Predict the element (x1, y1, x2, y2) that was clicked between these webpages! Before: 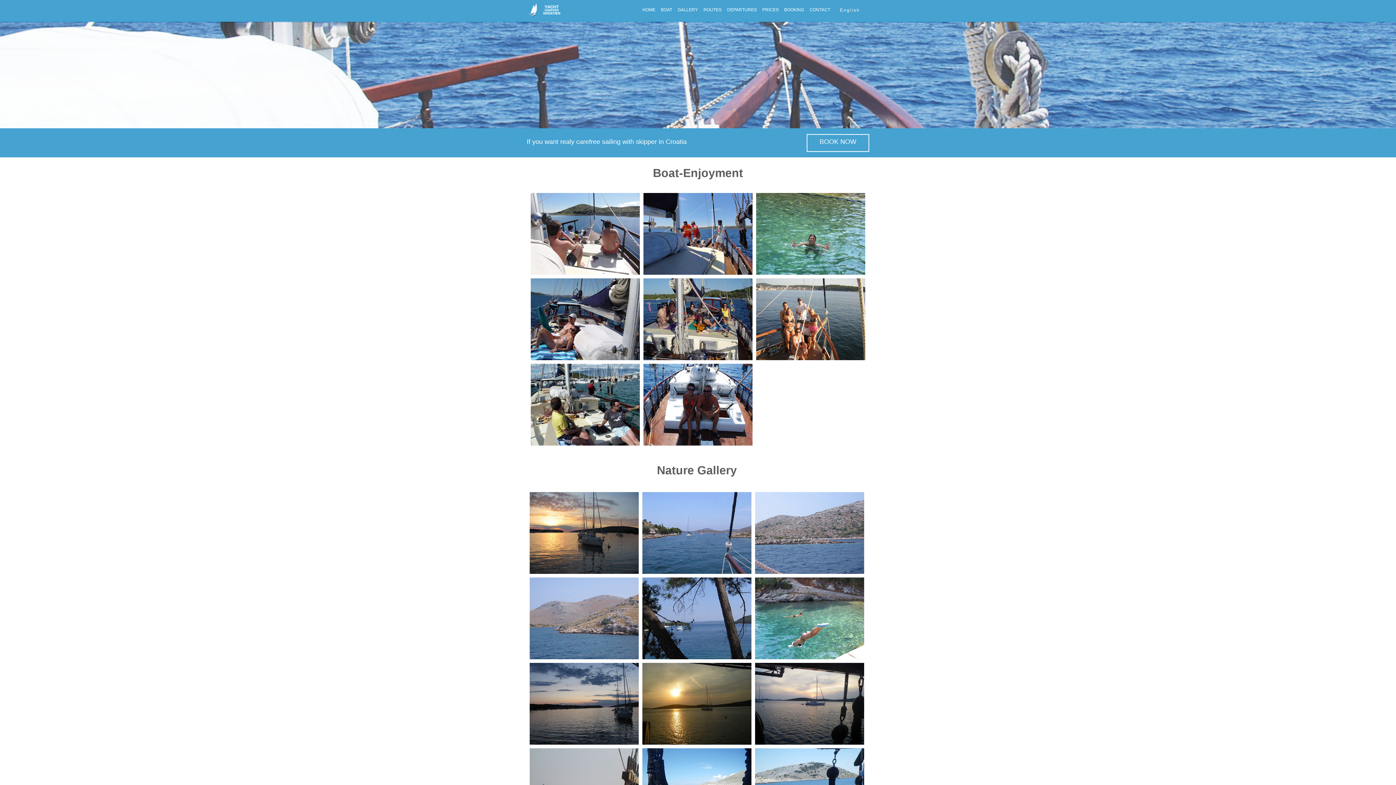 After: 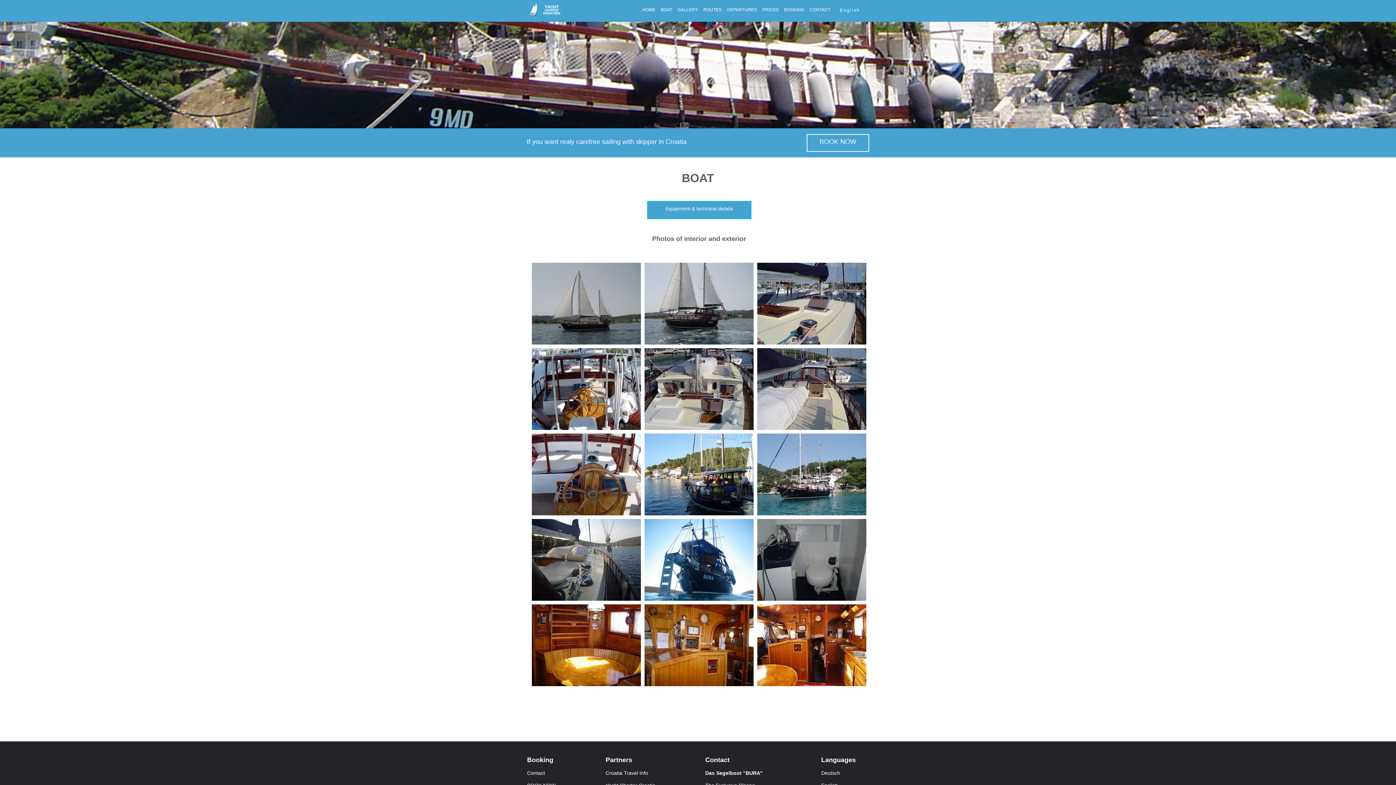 Action: label: BOAT bbox: (661, 7, 672, 12)